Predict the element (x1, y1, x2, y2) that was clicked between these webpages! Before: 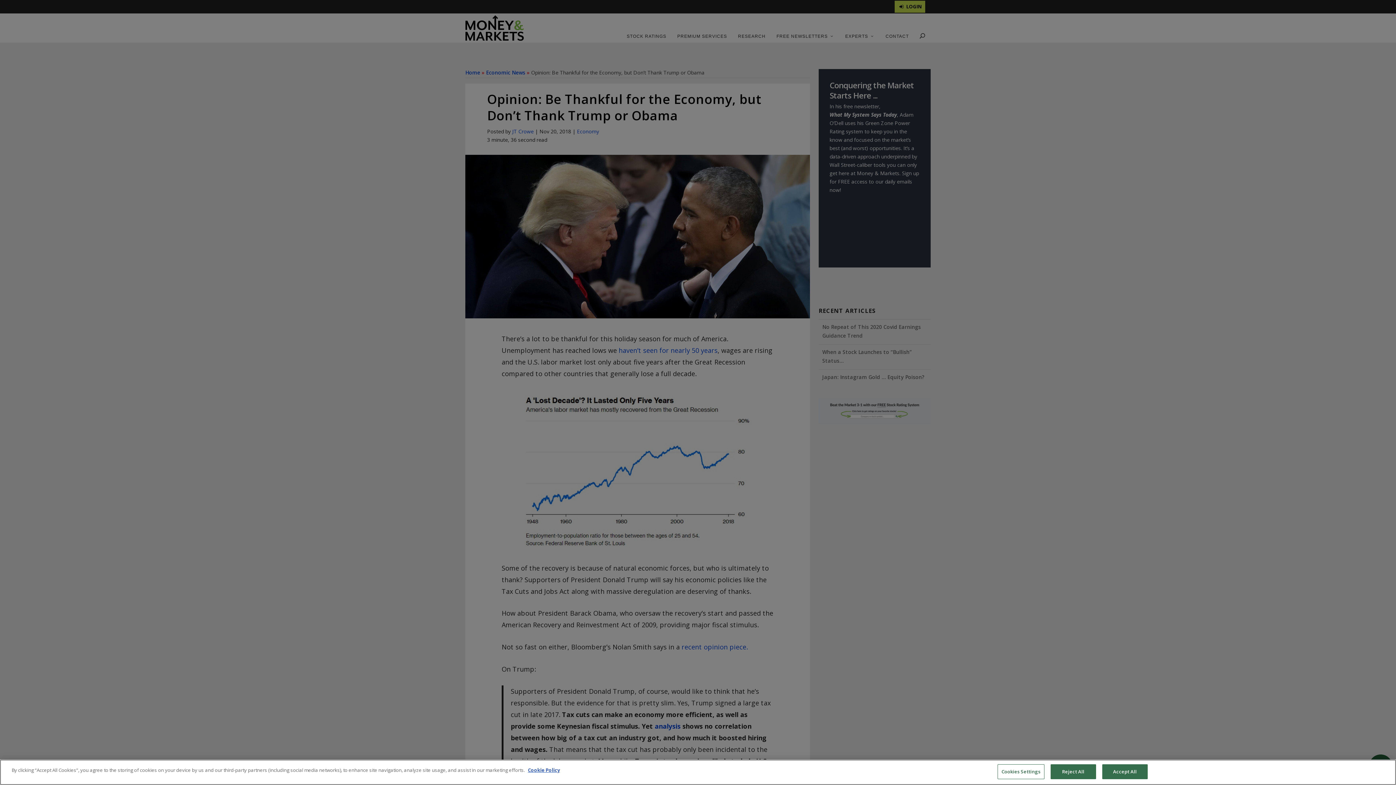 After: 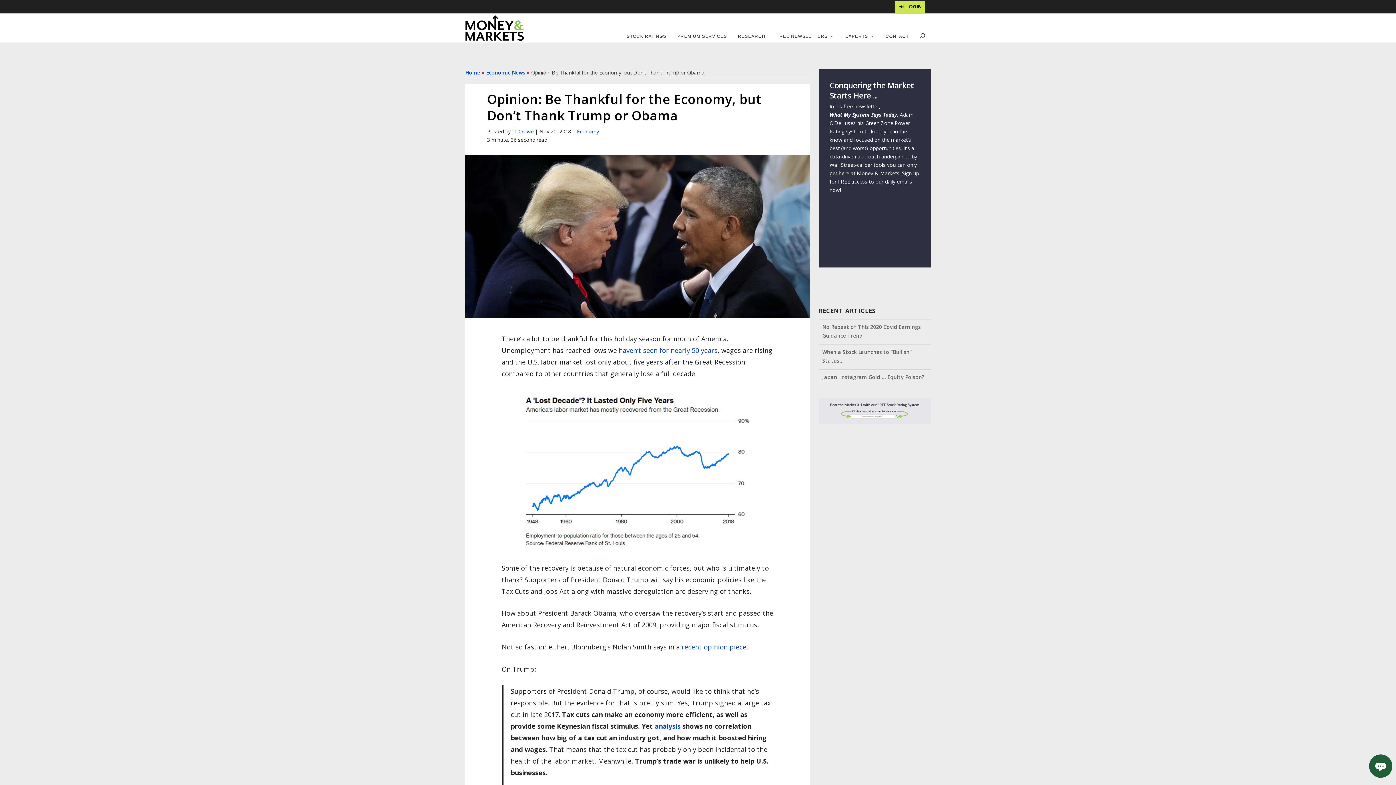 Action: label: Accept All bbox: (1102, 764, 1147, 779)